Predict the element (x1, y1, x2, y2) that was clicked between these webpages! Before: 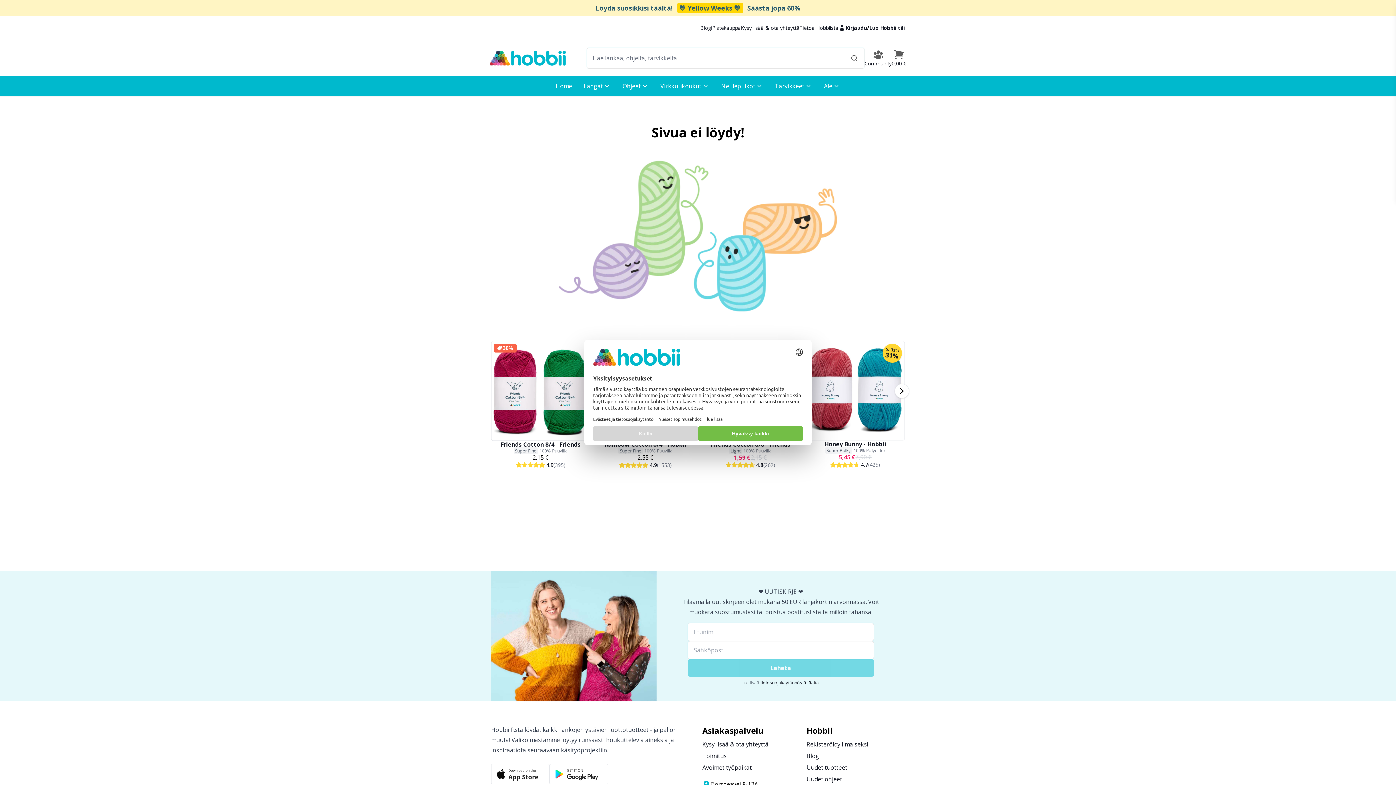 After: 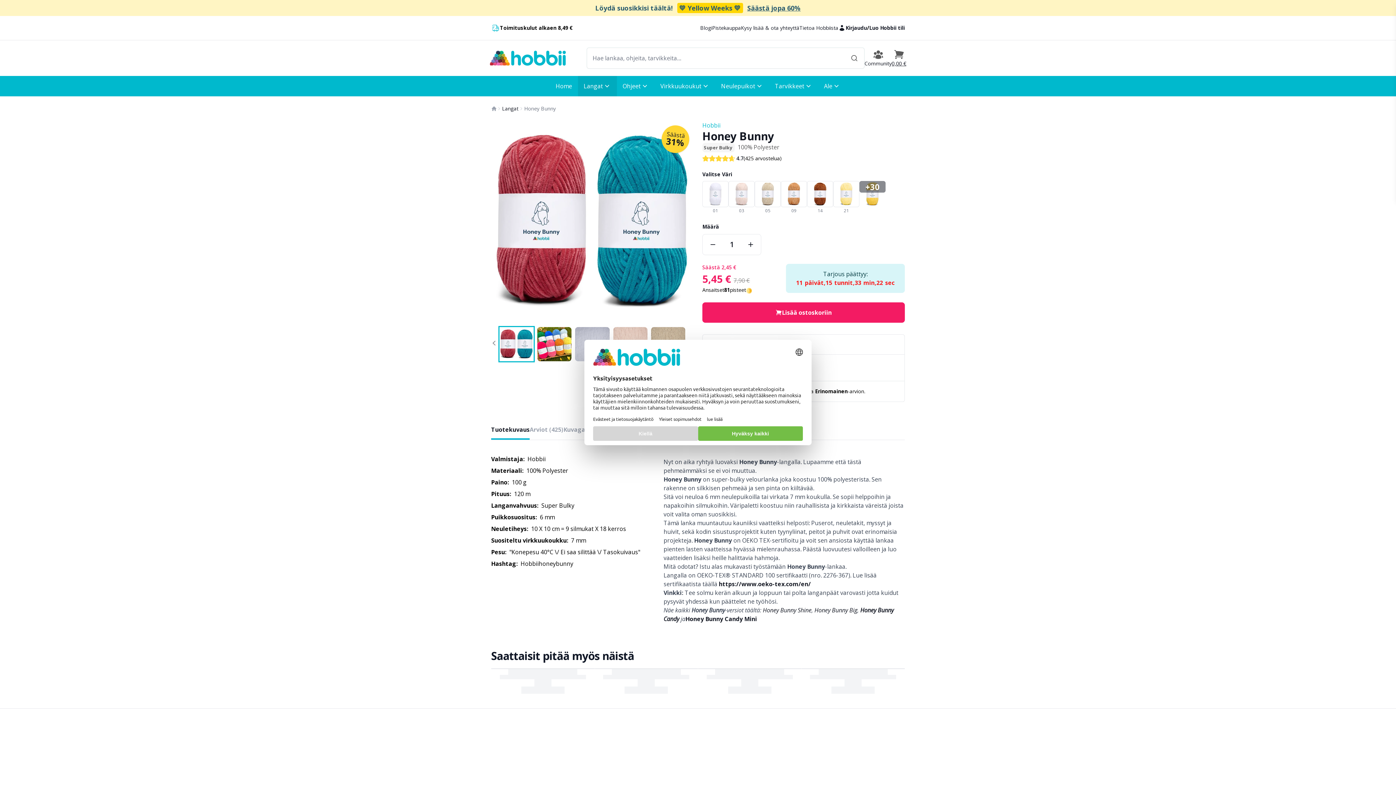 Action: label: Honey Bunny - Hobbii bbox: (824, 341, 886, 349)